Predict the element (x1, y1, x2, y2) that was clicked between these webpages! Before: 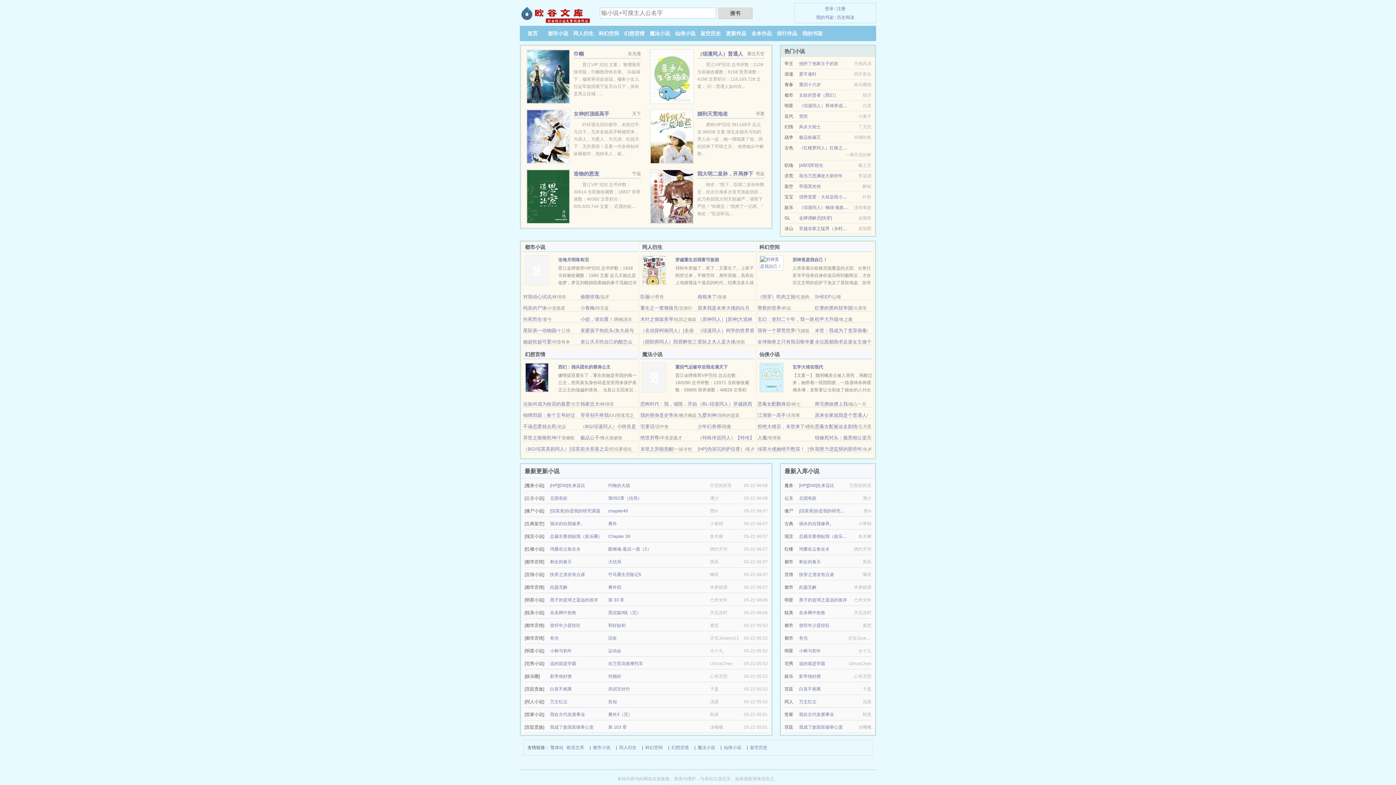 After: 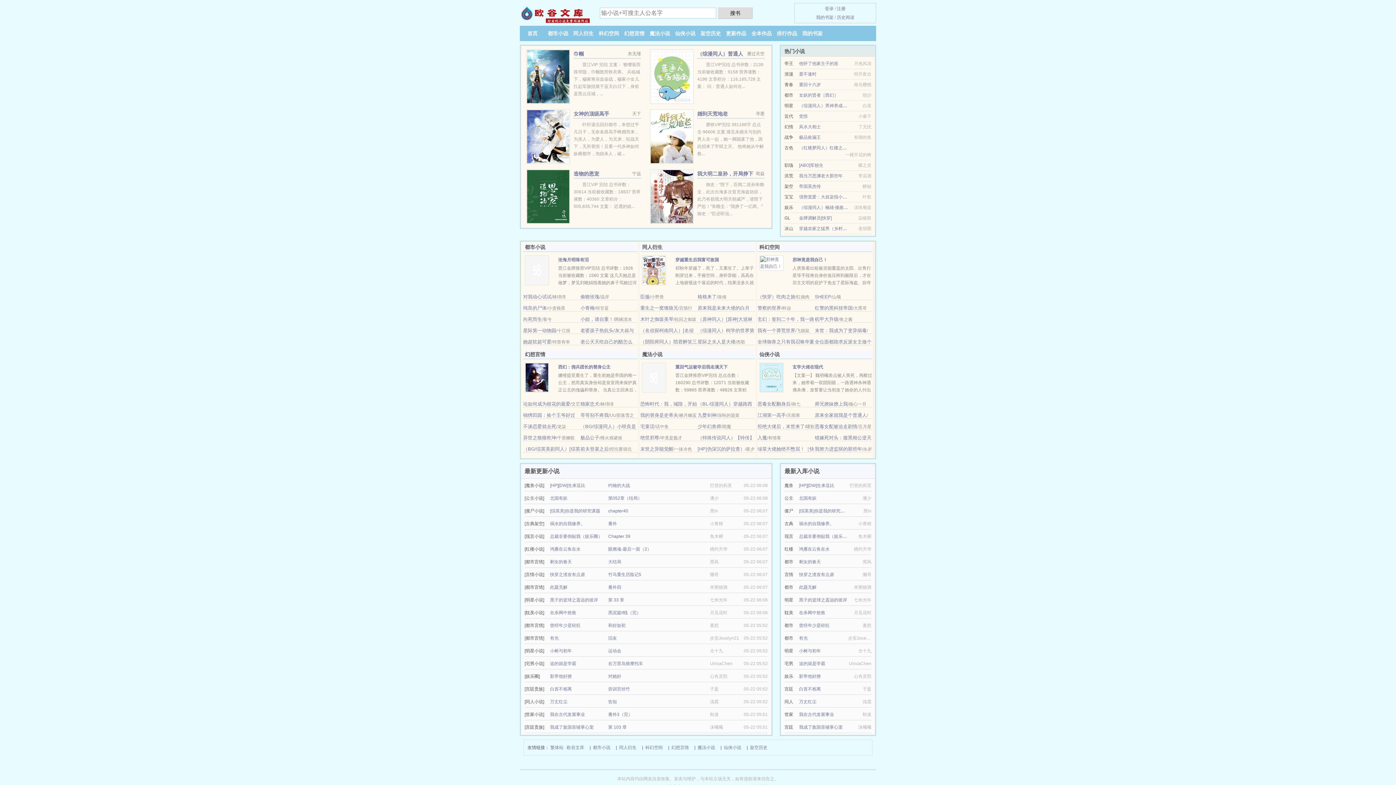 Action: label: 末世之异能觉醒 bbox: (640, 446, 673, 452)